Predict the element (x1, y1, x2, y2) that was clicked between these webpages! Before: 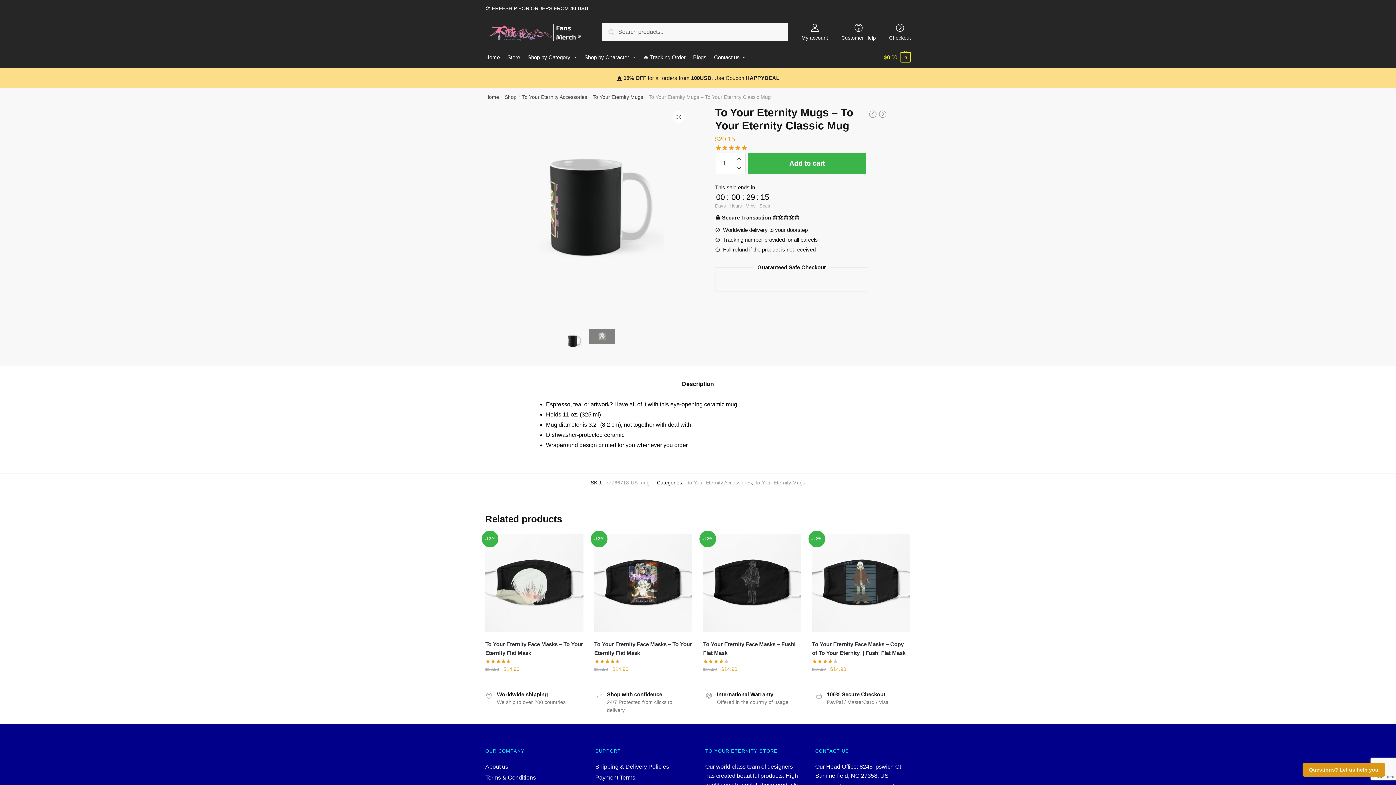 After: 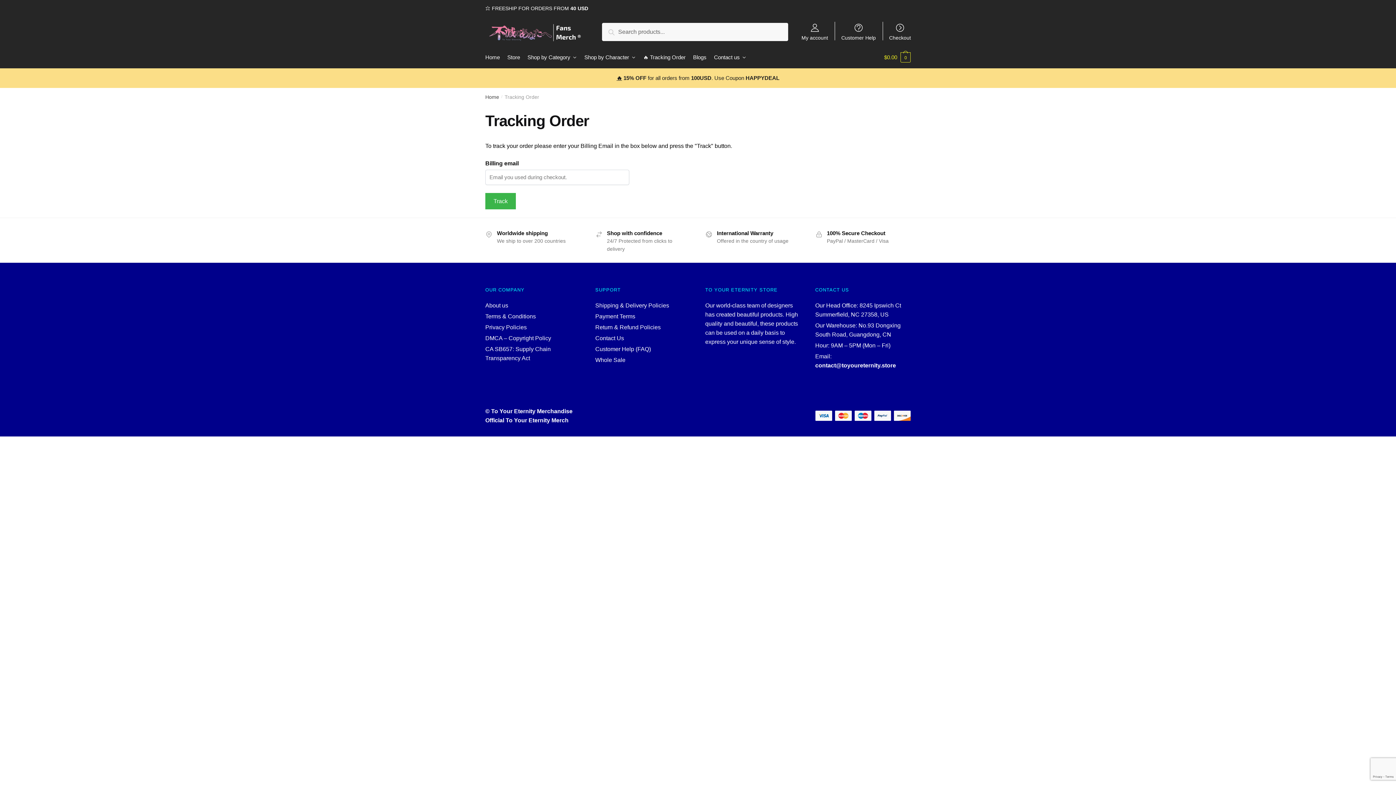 Action: label: 🔥 Tracking Order bbox: (639, 46, 689, 68)